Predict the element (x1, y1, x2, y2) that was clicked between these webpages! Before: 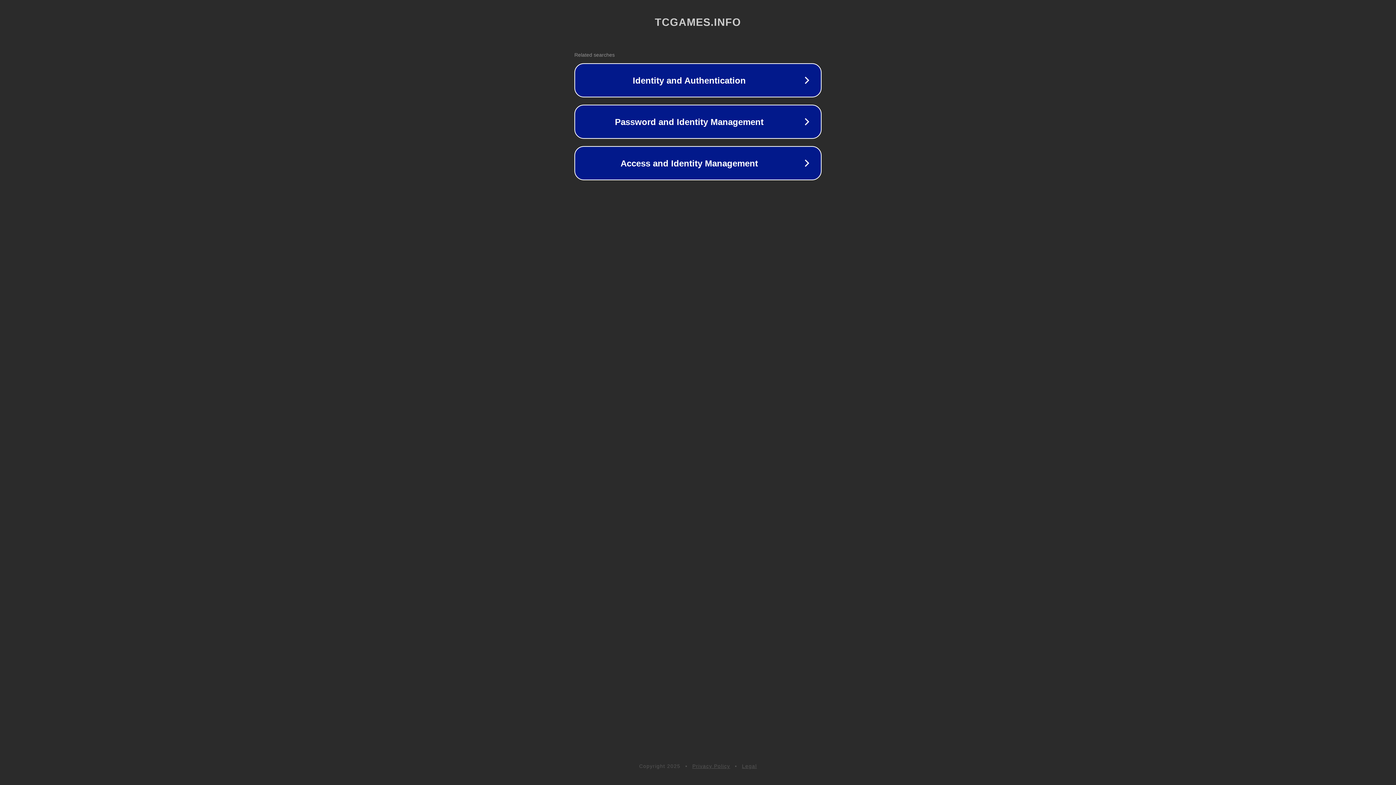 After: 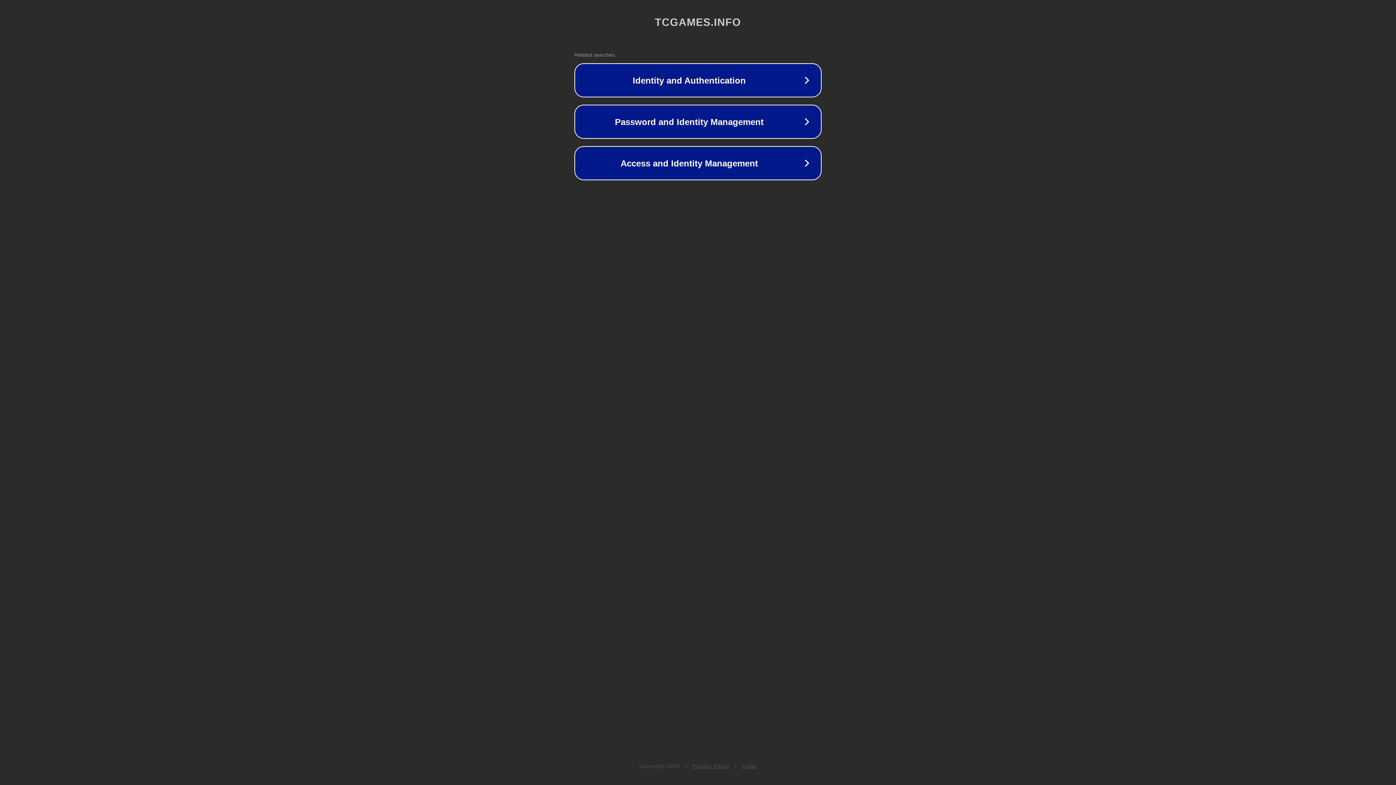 Action: label: Legal bbox: (742, 763, 757, 769)